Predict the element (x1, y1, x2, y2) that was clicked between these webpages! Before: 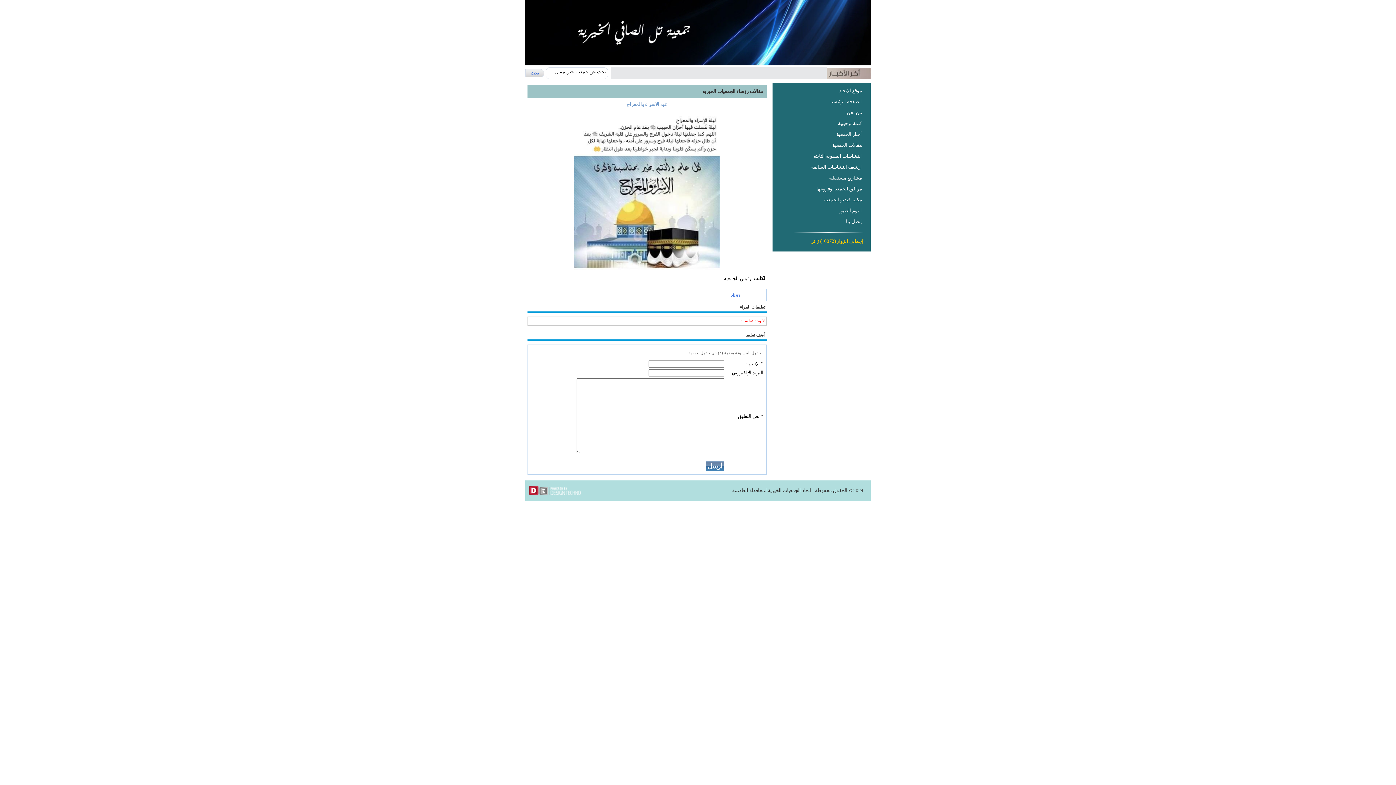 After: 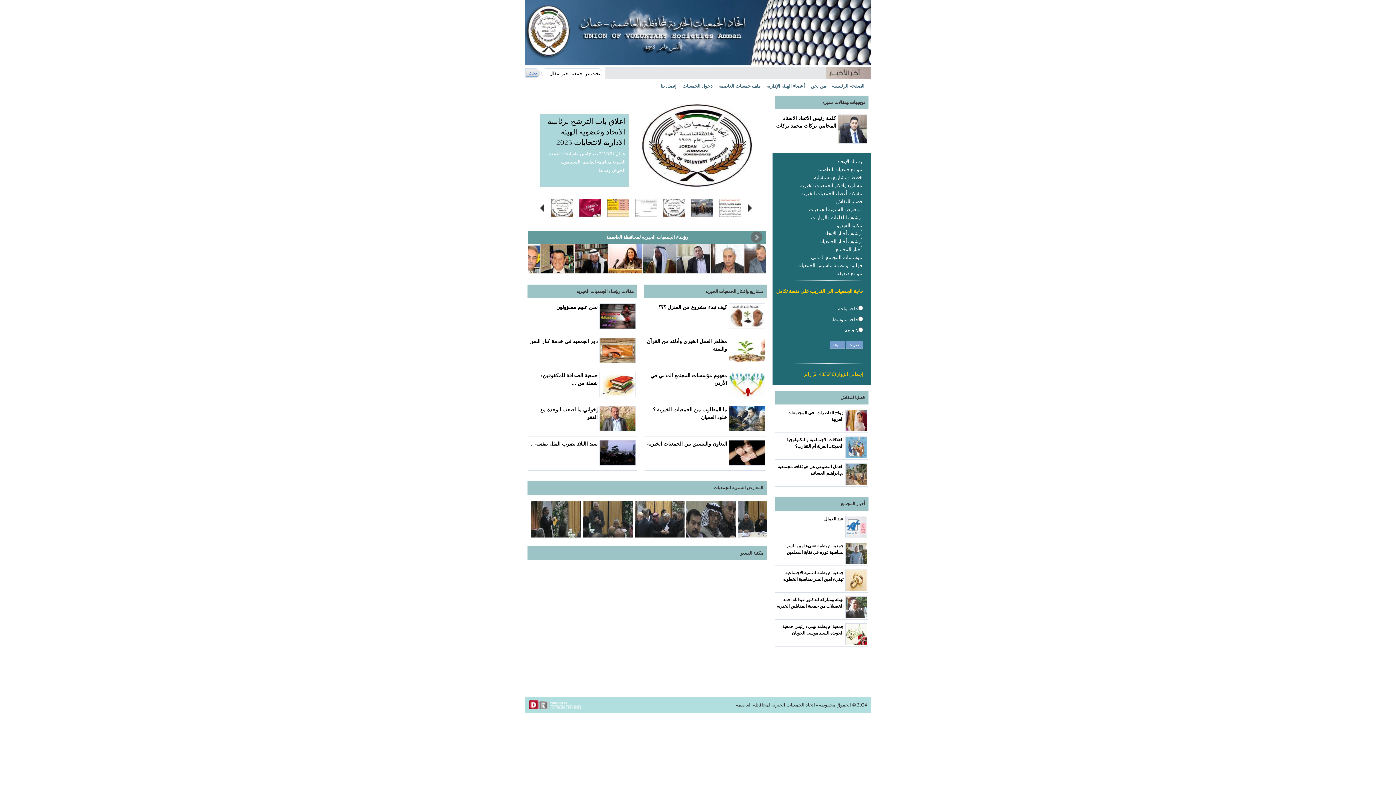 Action: bbox: (795, 86, 863, 97) label: موقع الإتحاد